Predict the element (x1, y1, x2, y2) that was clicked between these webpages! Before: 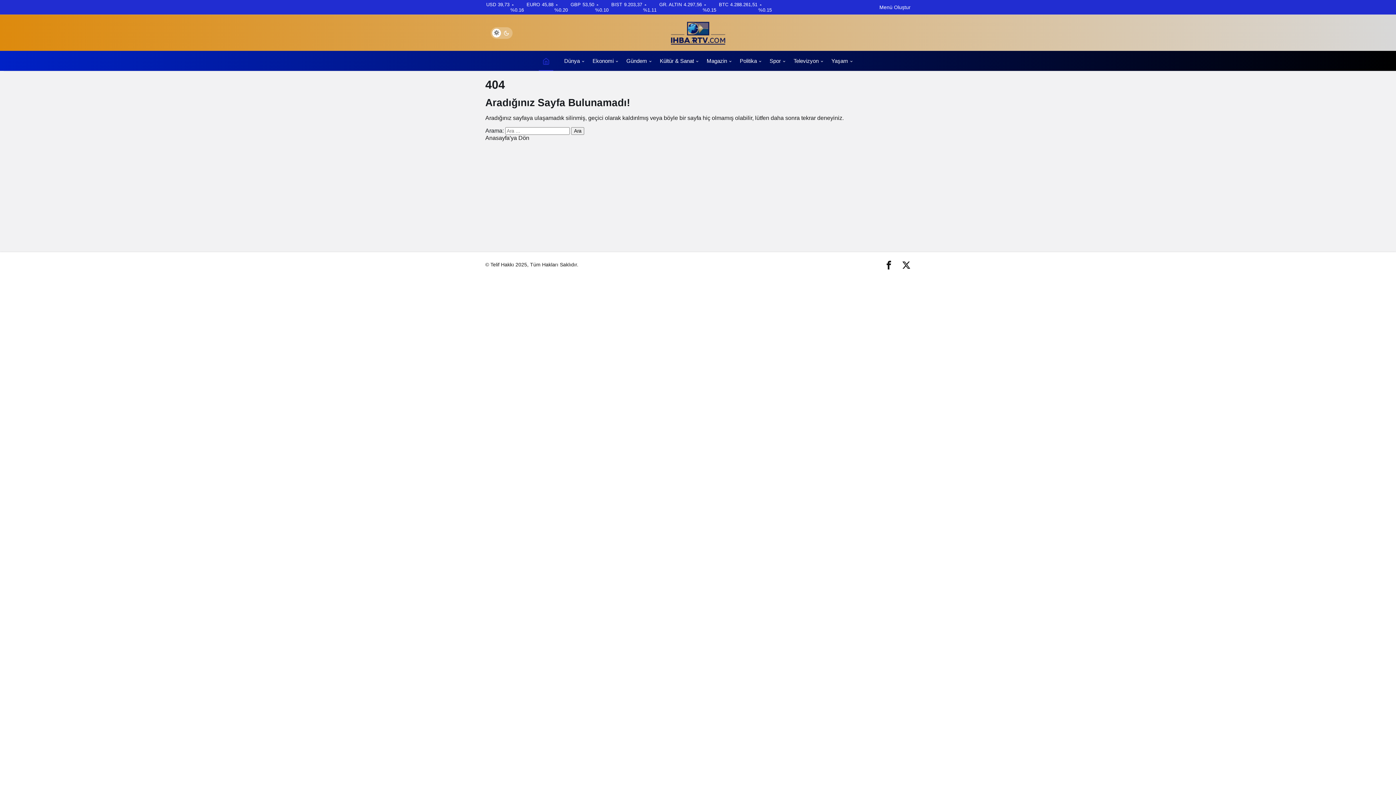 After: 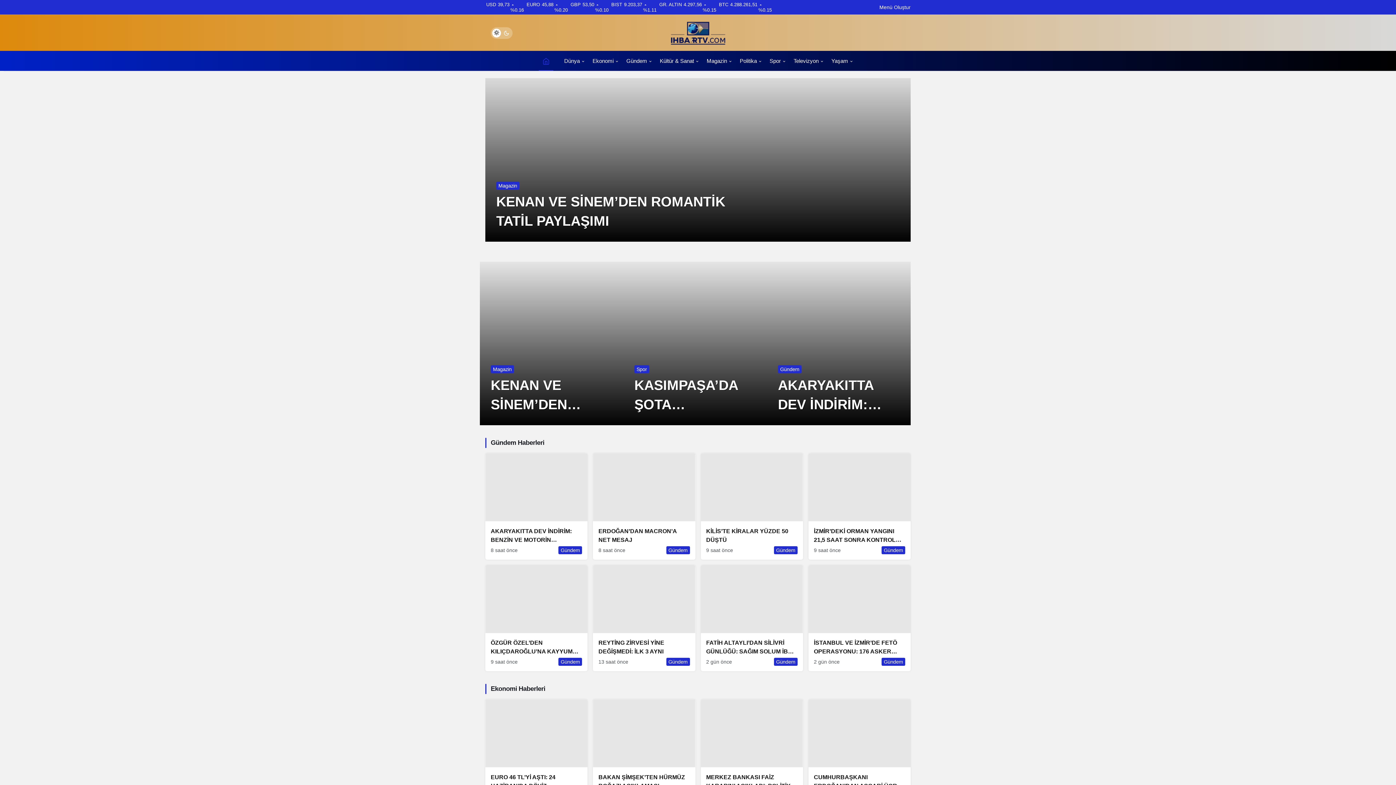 Action: bbox: (670, 29, 725, 35)